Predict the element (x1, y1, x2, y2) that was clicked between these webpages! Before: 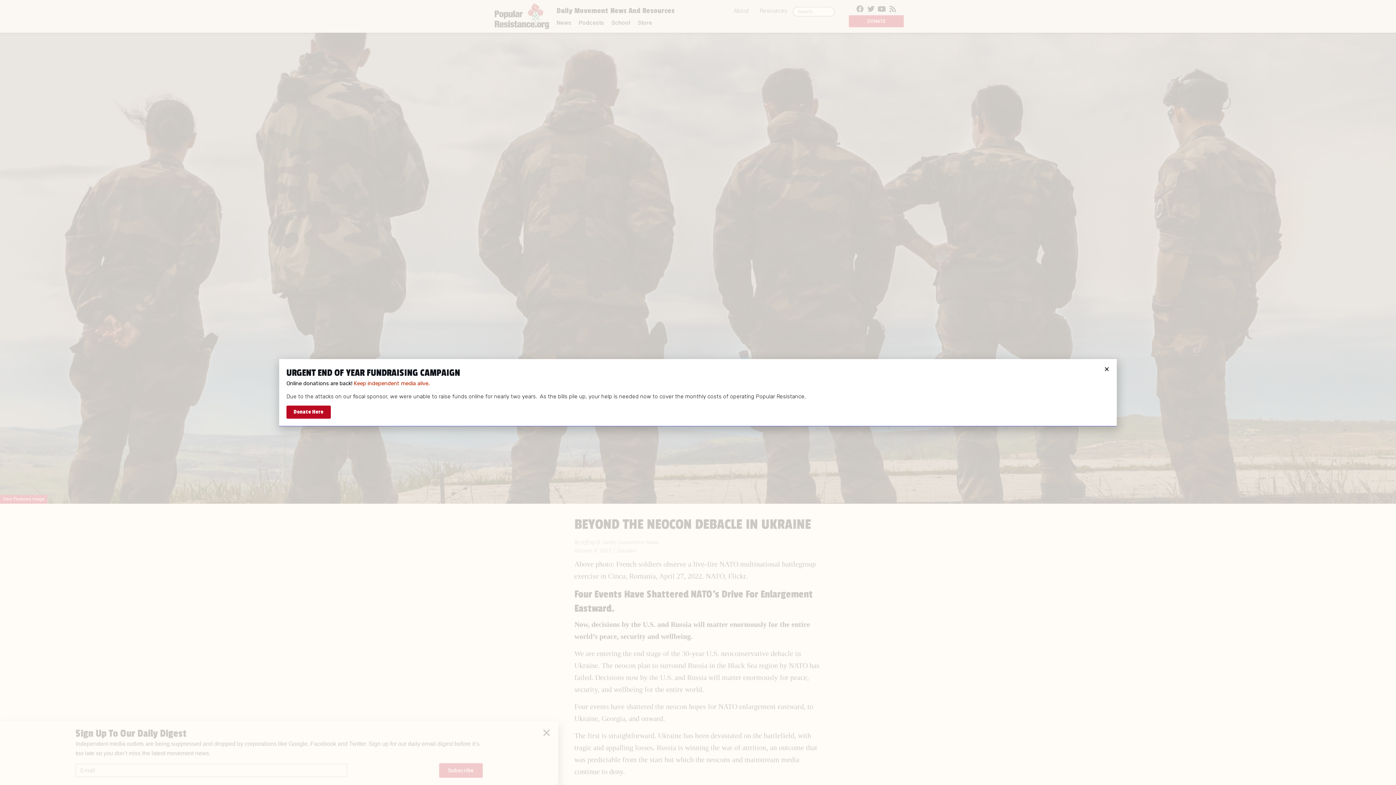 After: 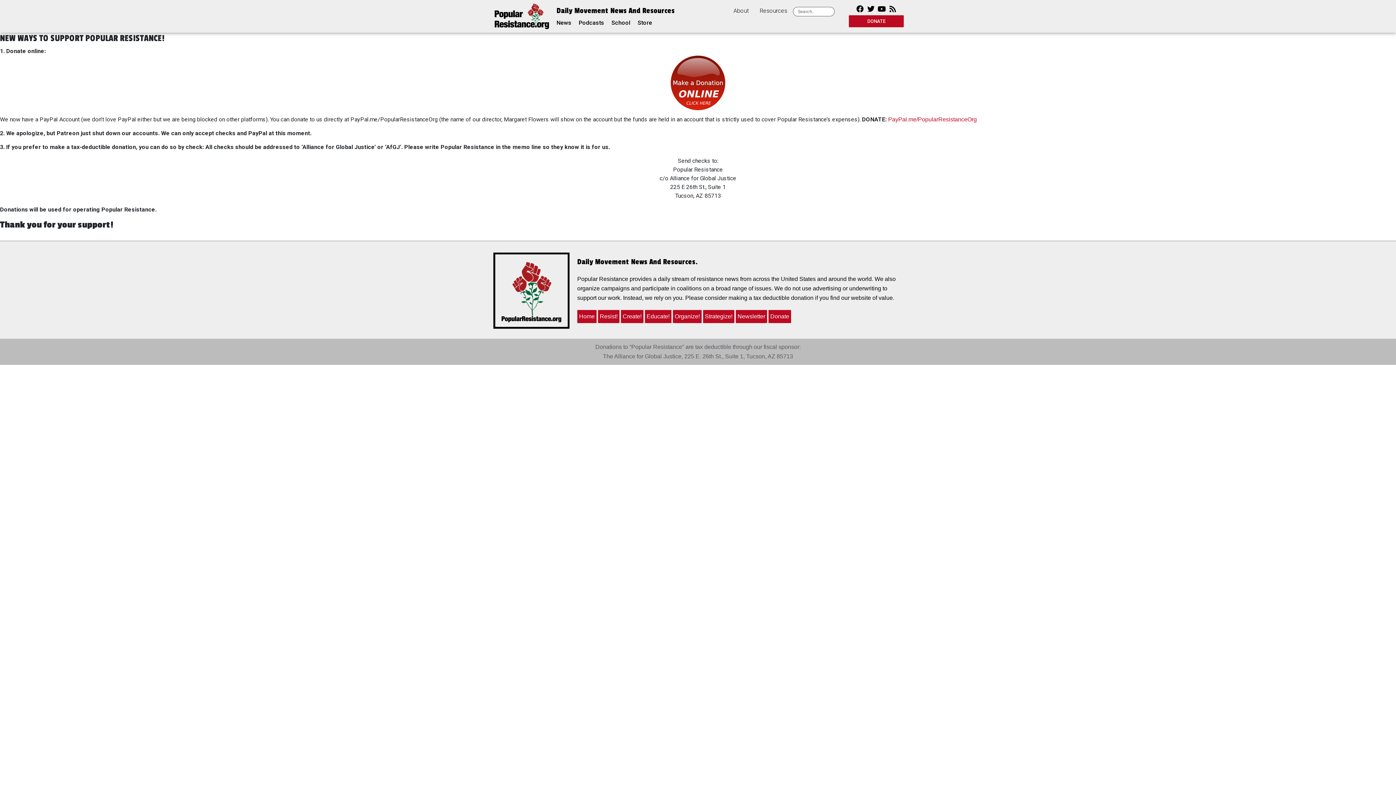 Action: label: Donate Here bbox: (286, 405, 330, 418)